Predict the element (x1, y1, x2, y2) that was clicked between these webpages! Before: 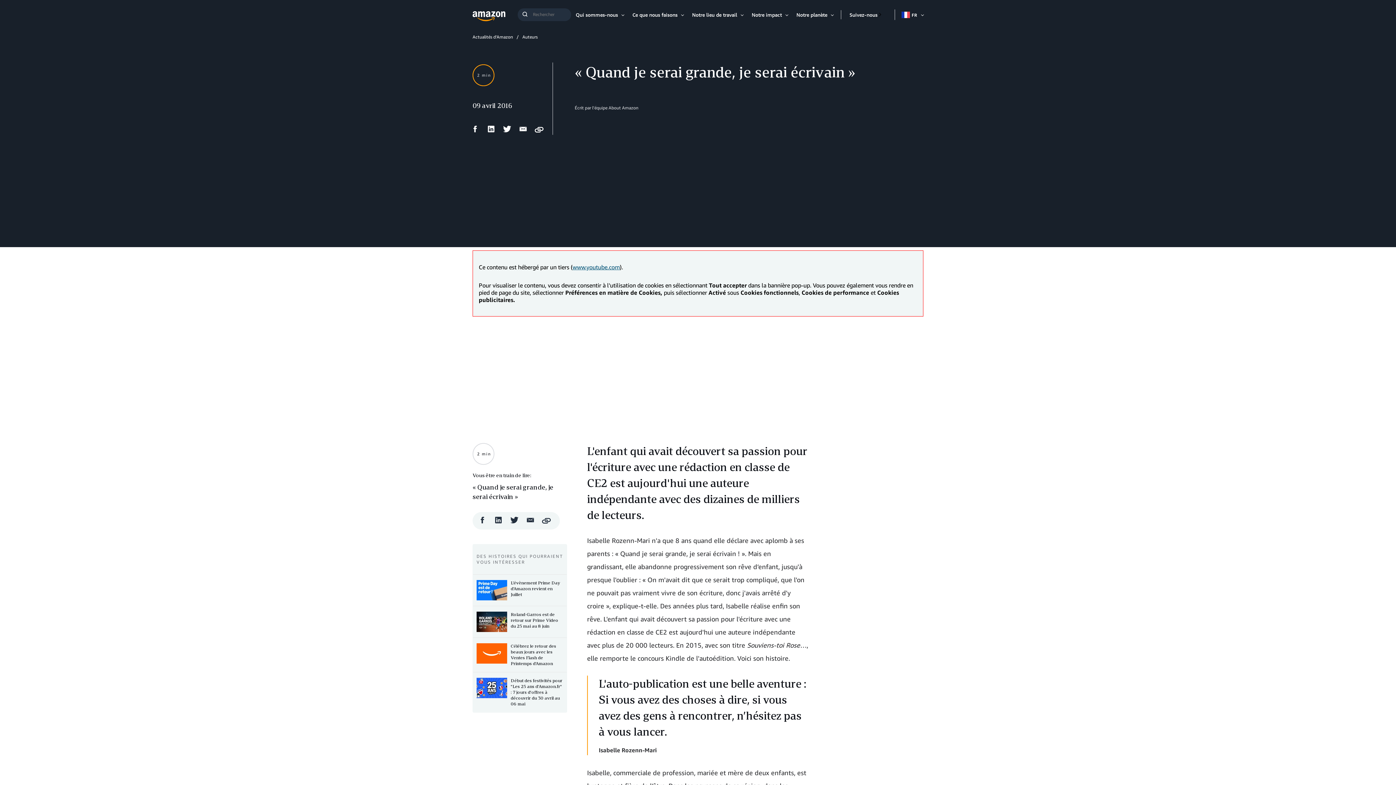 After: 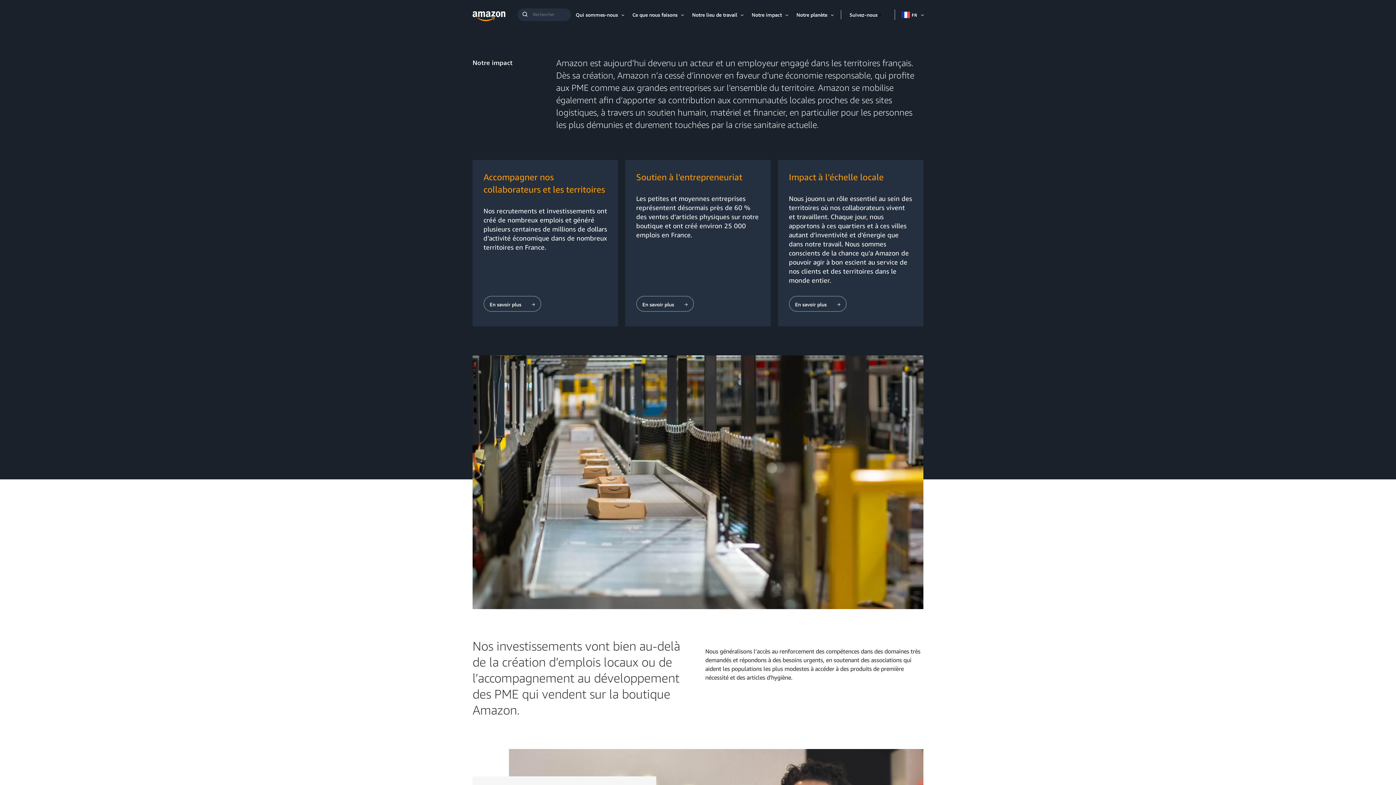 Action: bbox: (747, 11, 786, 17) label: Notre impact